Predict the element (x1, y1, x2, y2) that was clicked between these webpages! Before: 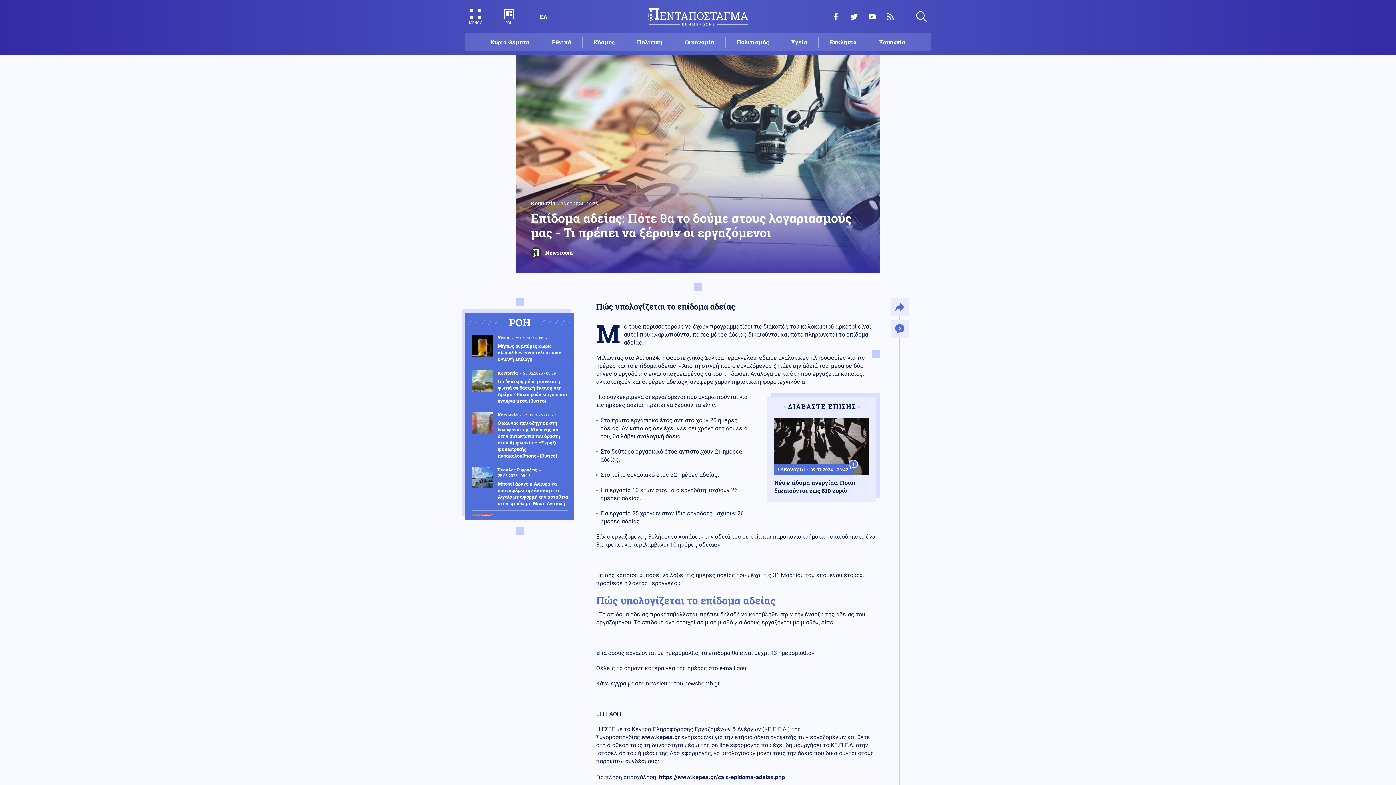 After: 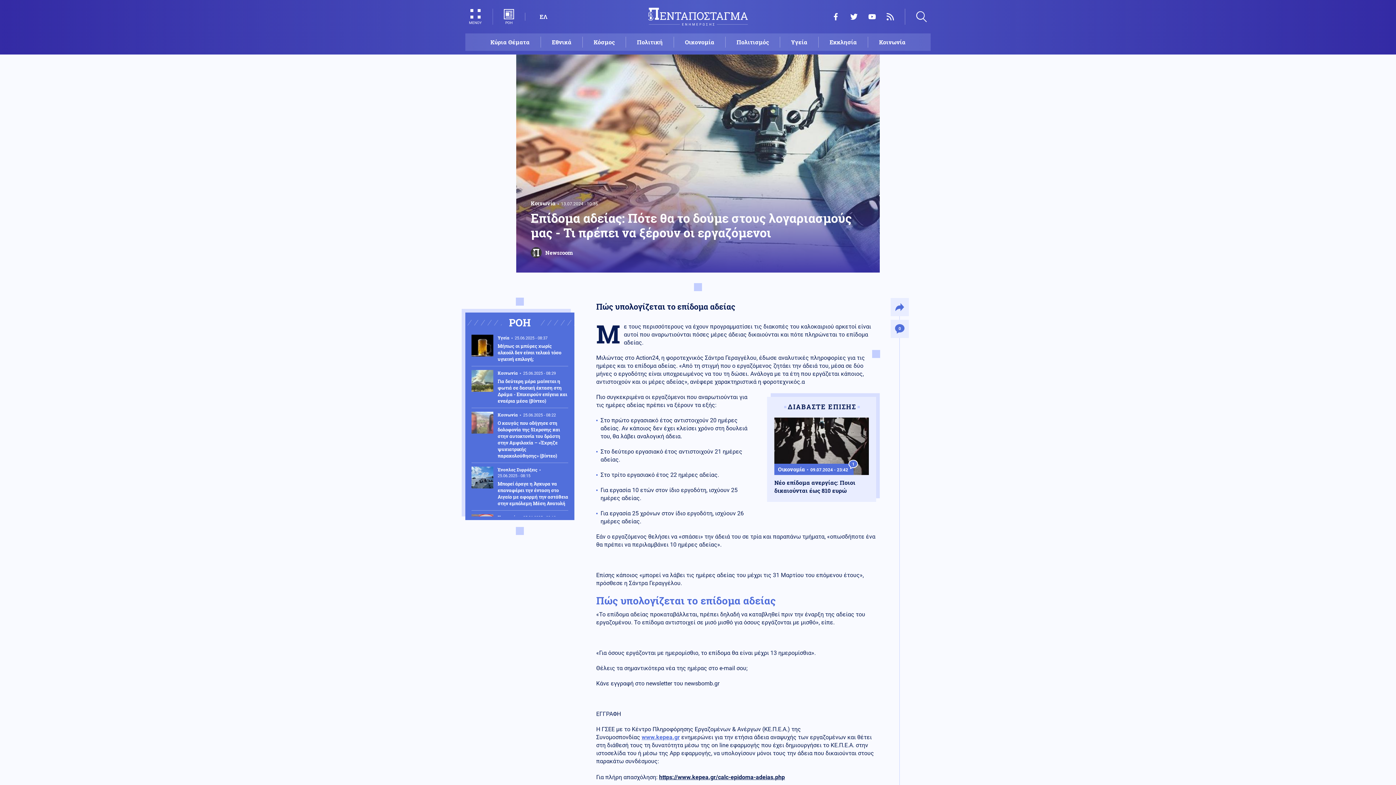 Action: label: www.kepea.gr bbox: (641, 734, 680, 741)